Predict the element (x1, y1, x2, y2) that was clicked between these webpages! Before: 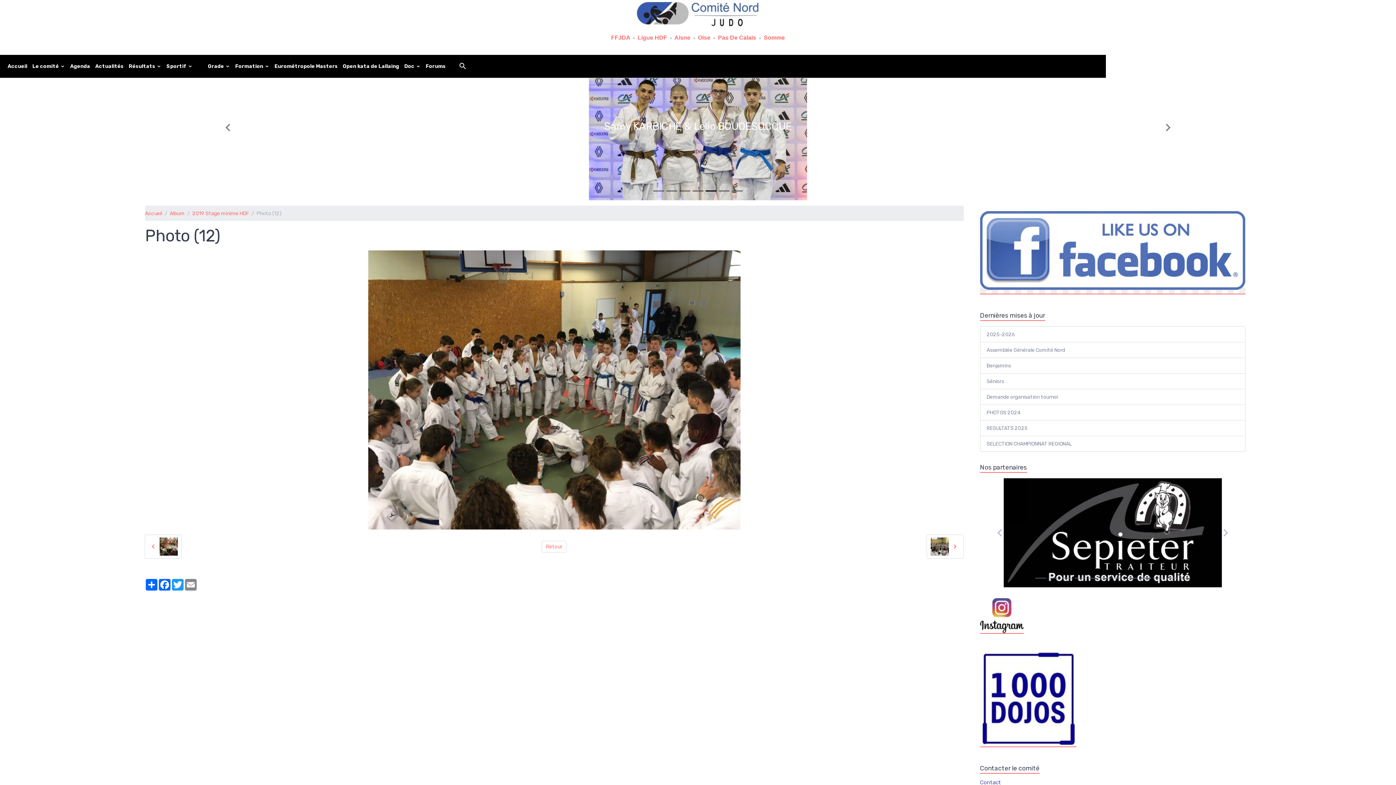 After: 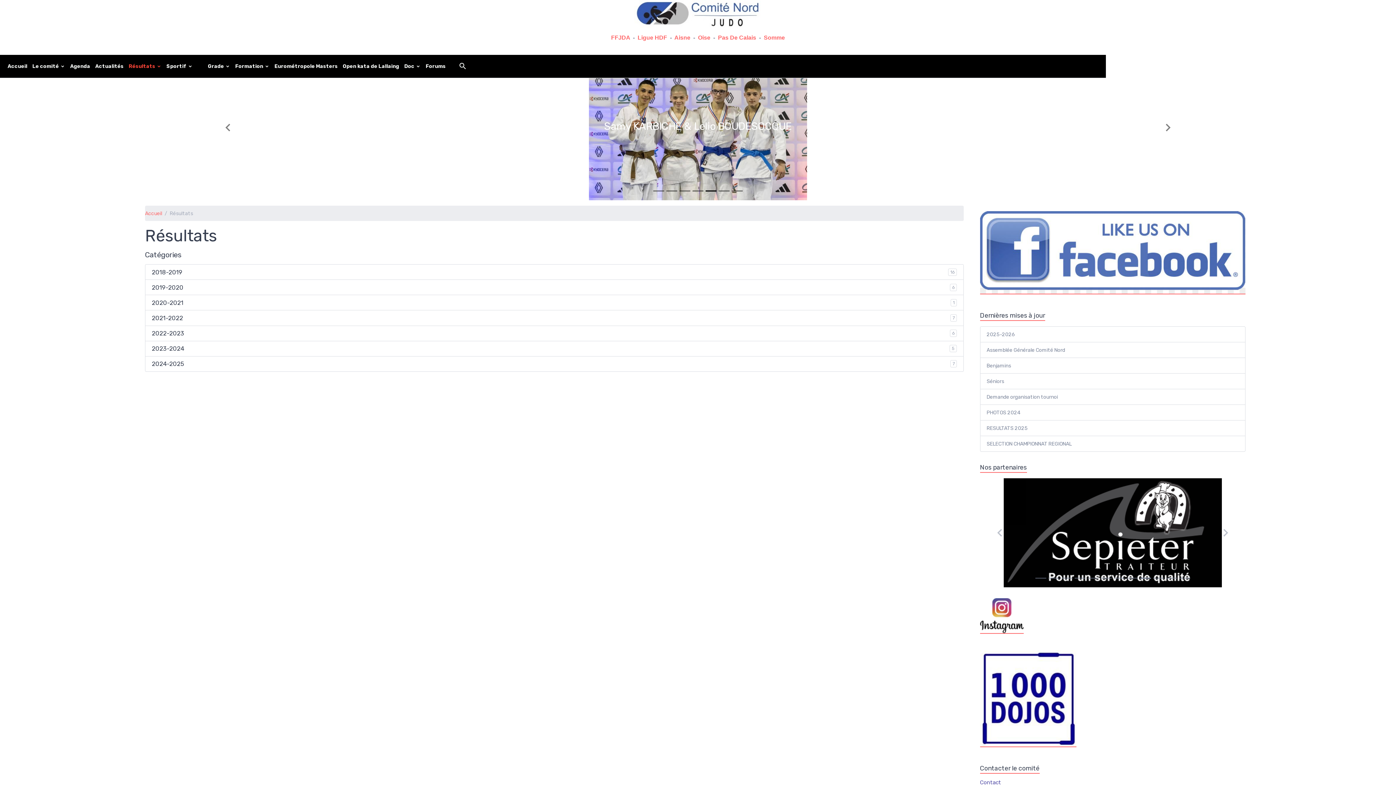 Action: bbox: (126, 54, 164, 77) label: Résultats 